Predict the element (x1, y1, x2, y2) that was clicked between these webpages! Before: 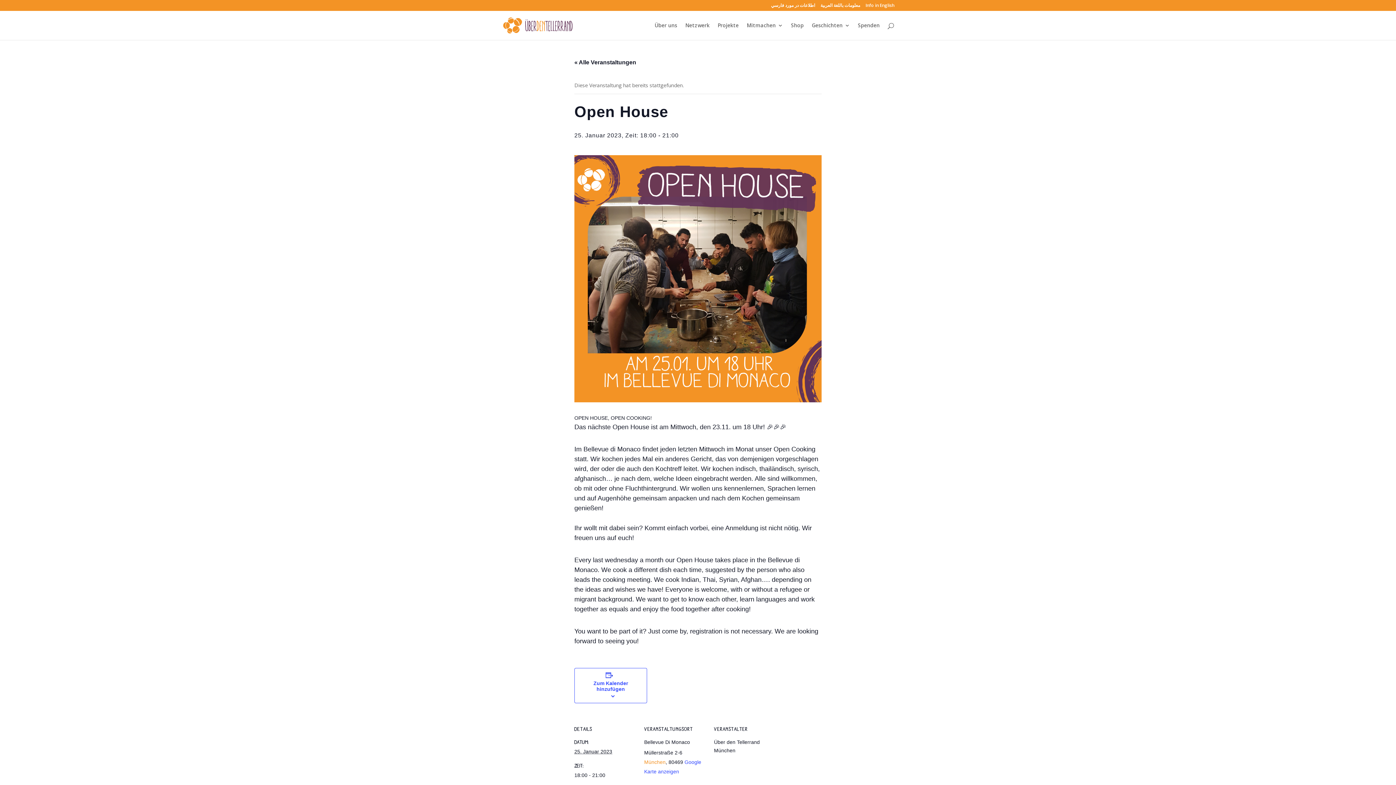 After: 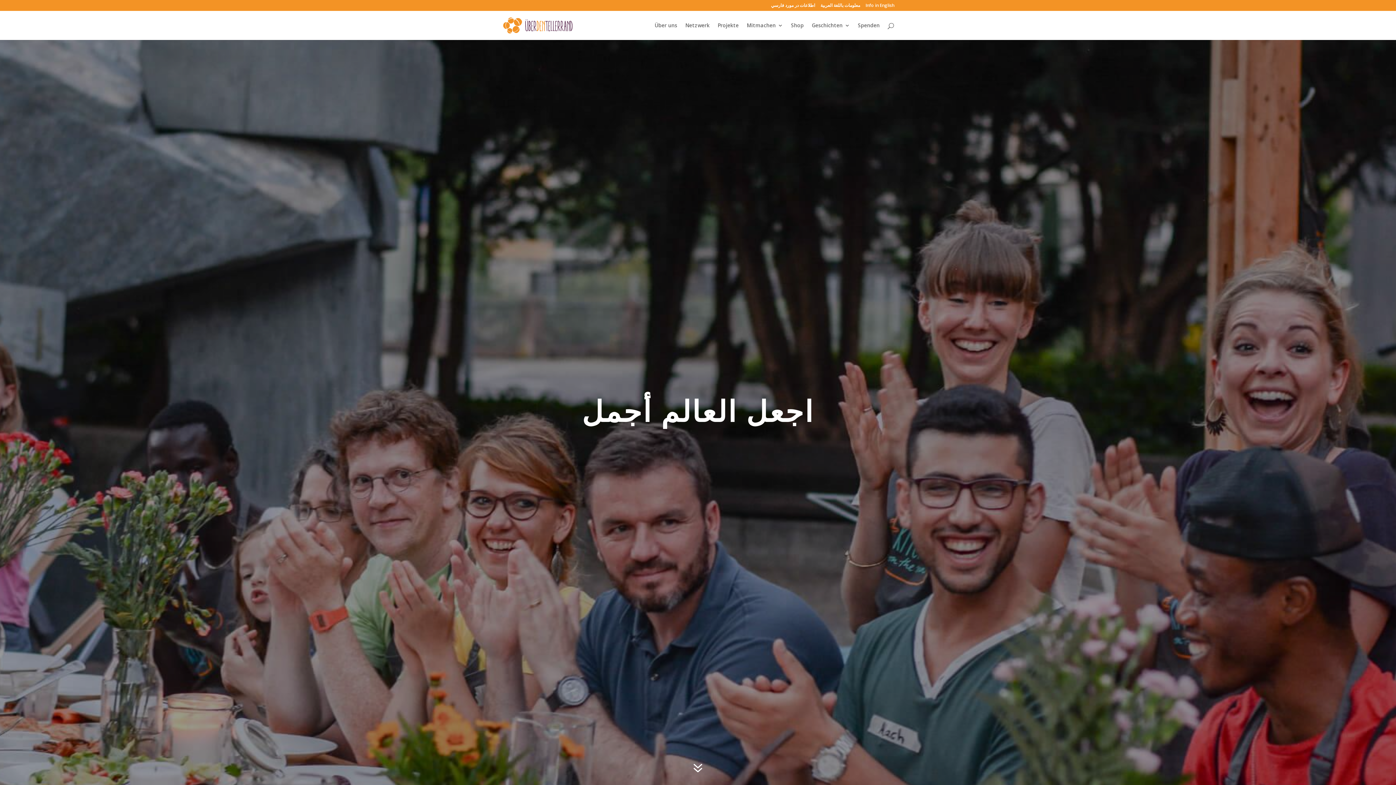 Action: bbox: (820, 3, 860, 10) label: معلومات باللغة العربية